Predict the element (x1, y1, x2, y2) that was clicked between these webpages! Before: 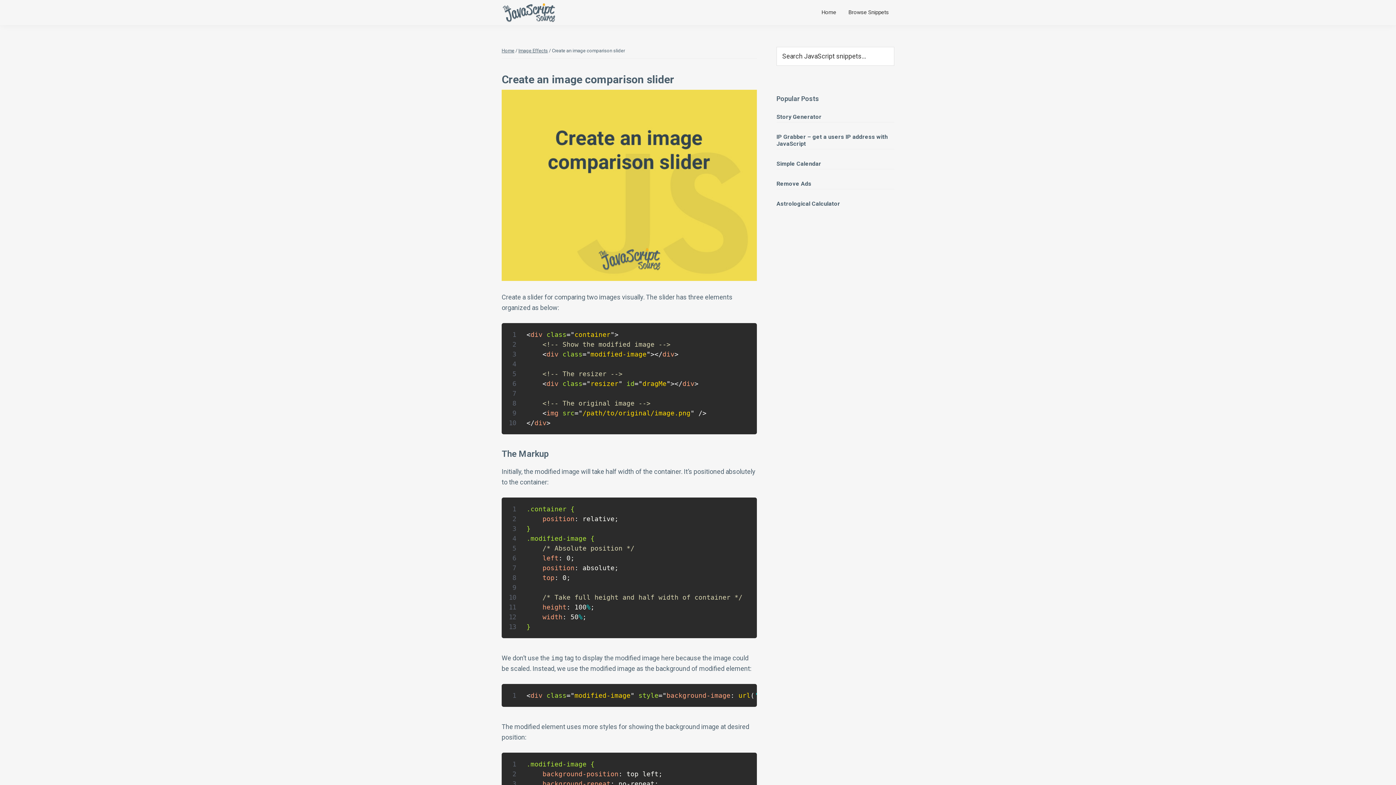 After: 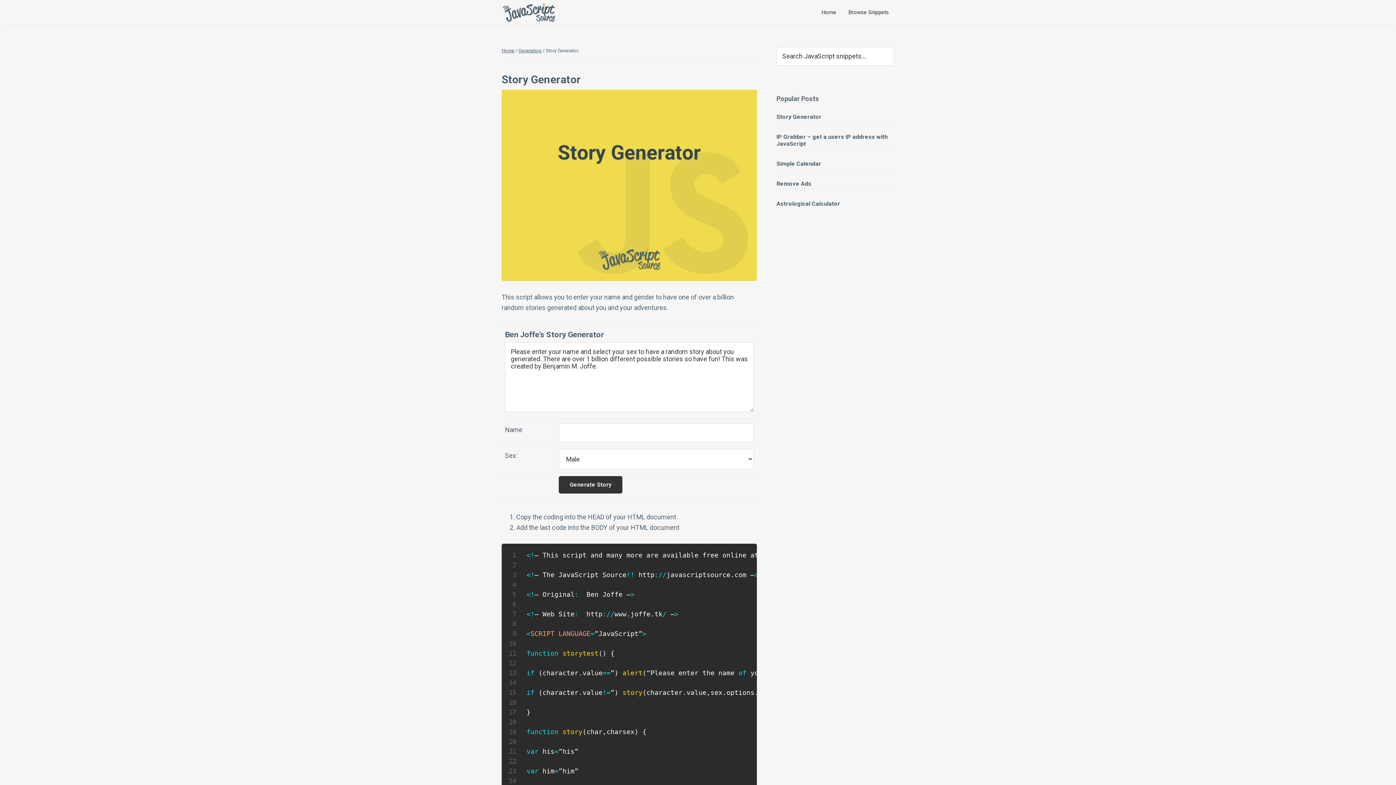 Action: label: Story Generator bbox: (776, 113, 821, 120)